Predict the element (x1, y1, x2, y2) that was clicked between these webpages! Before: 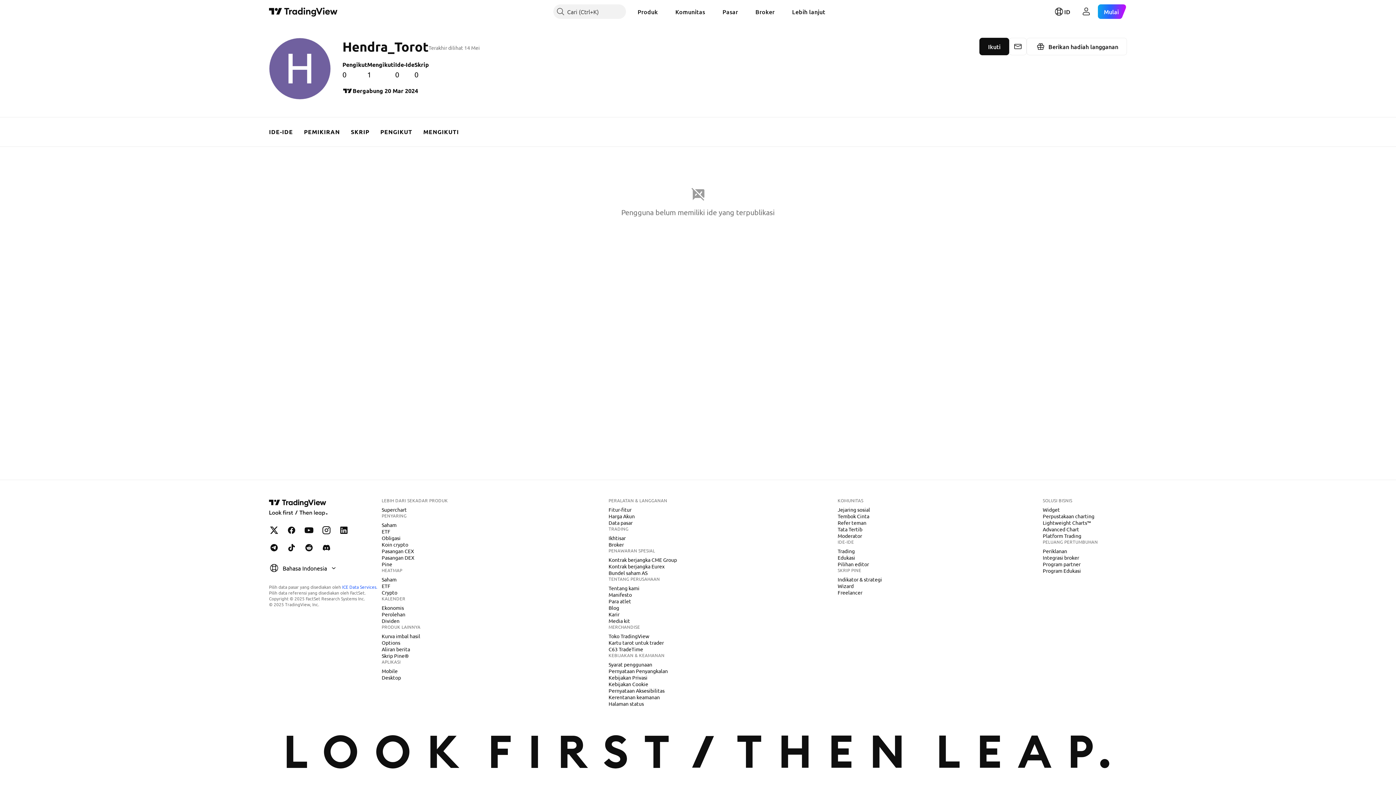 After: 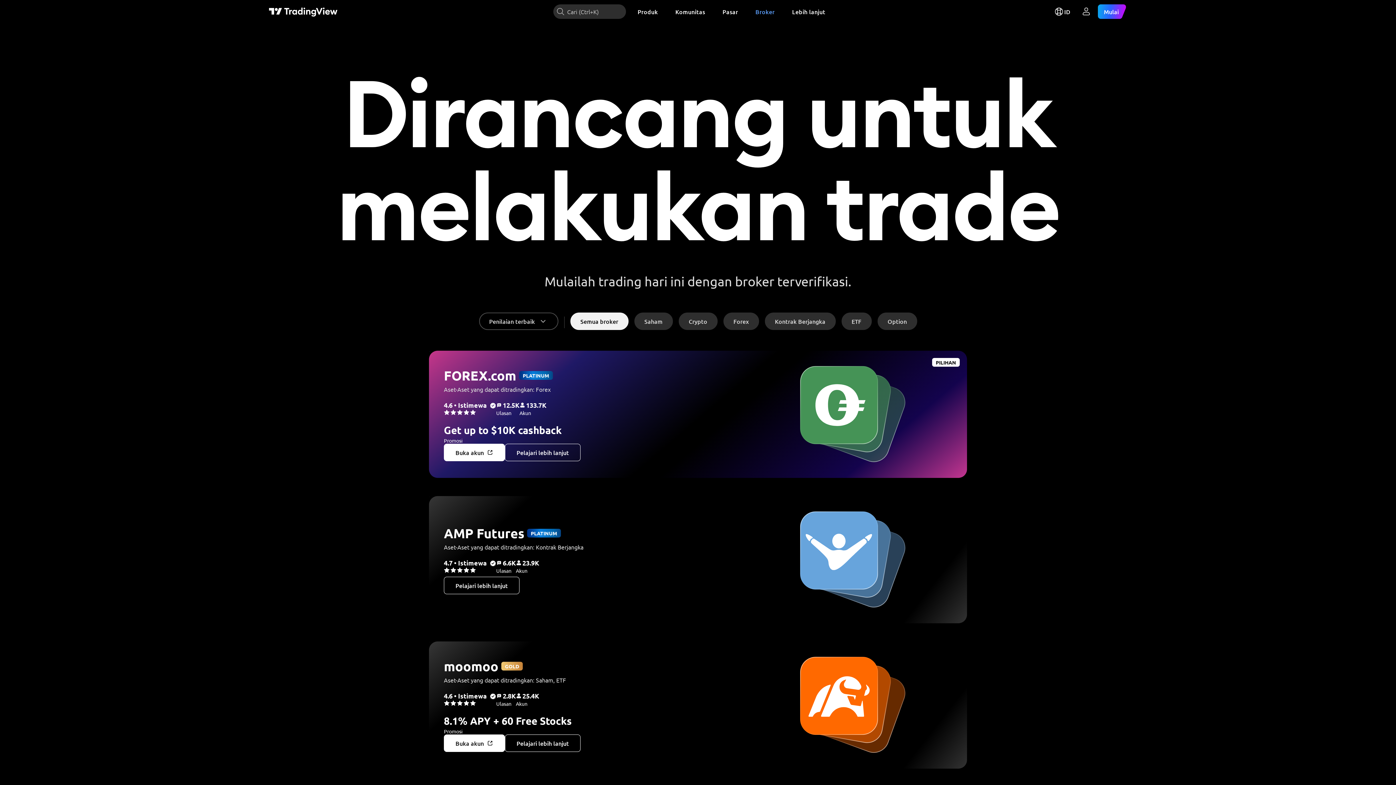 Action: label: Broker bbox: (605, 541, 626, 548)